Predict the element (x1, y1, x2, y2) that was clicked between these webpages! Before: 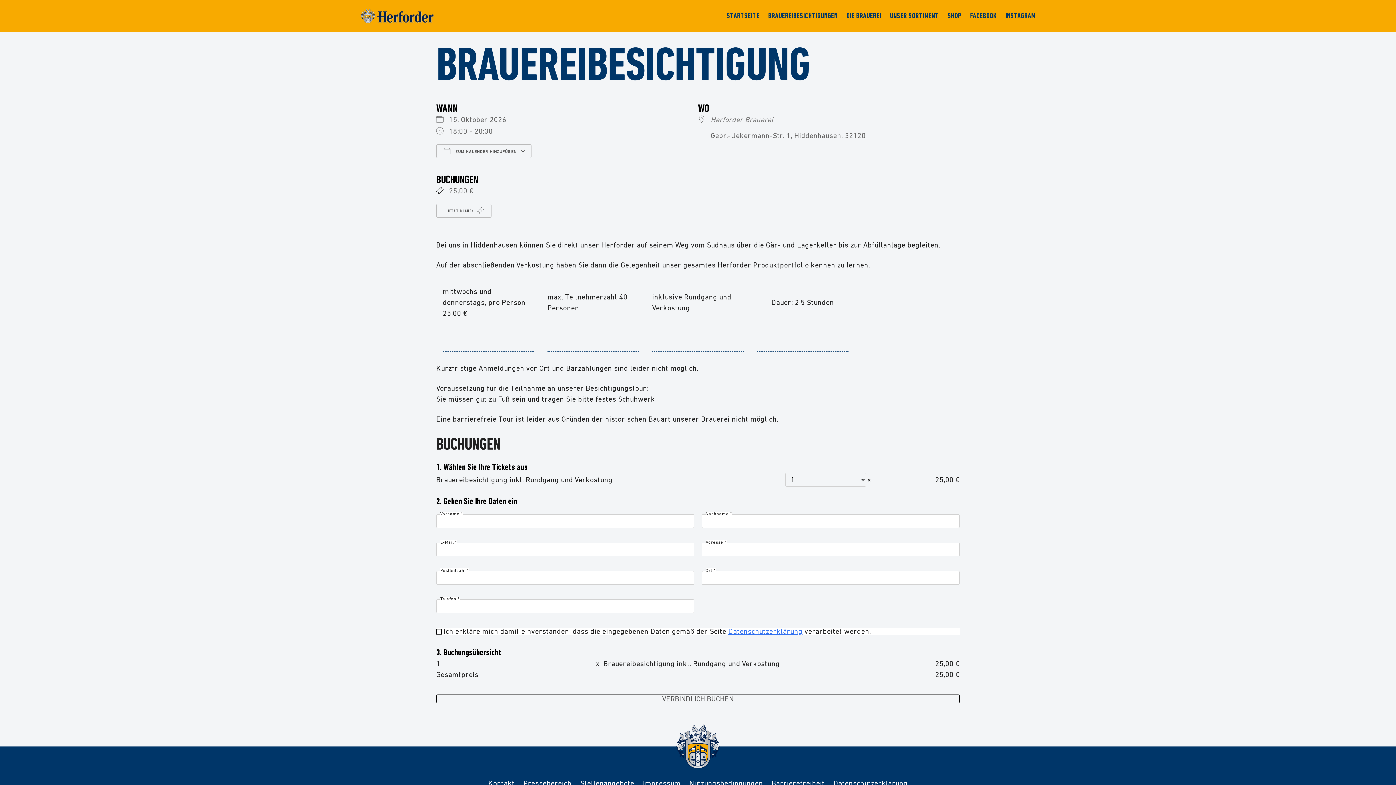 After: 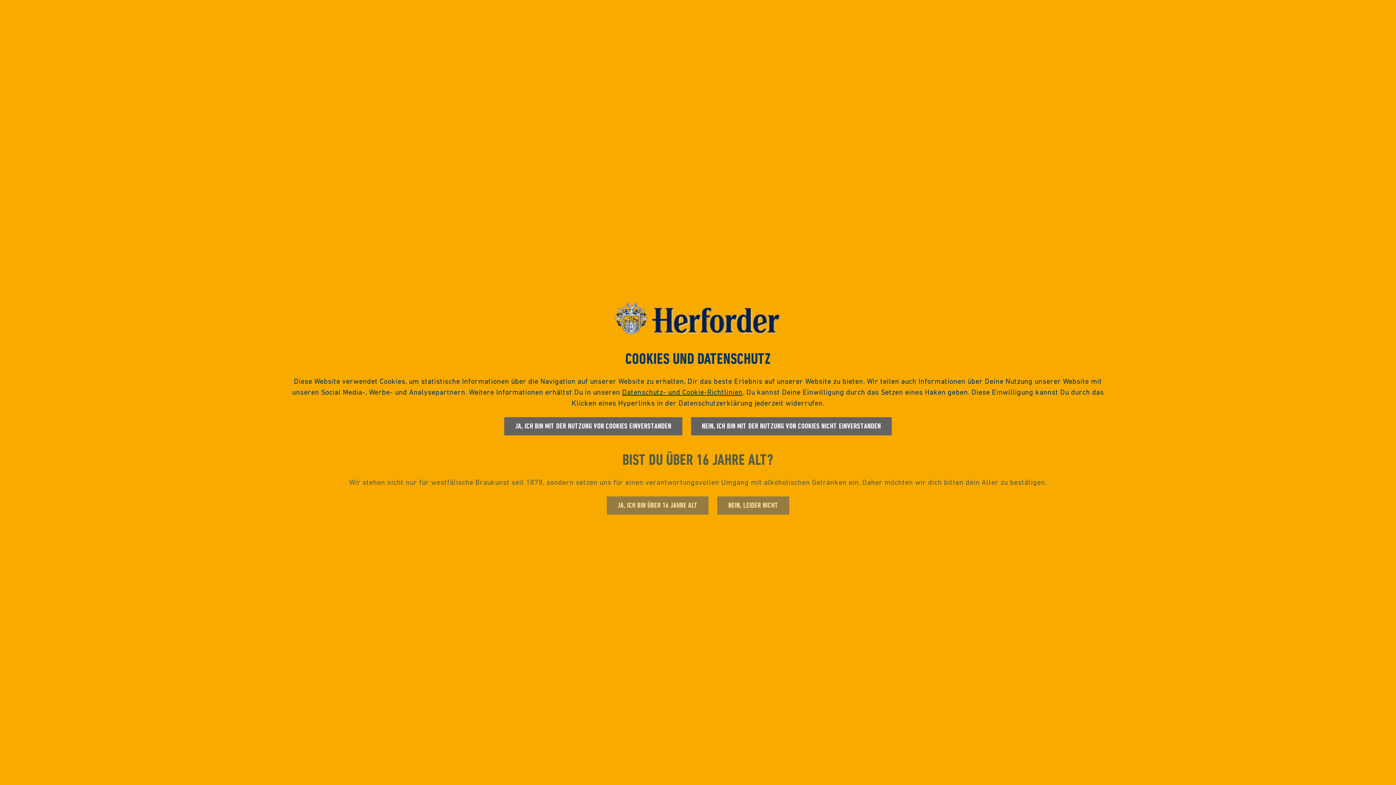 Action: label: Impressum bbox: (638, 778, 685, 789)